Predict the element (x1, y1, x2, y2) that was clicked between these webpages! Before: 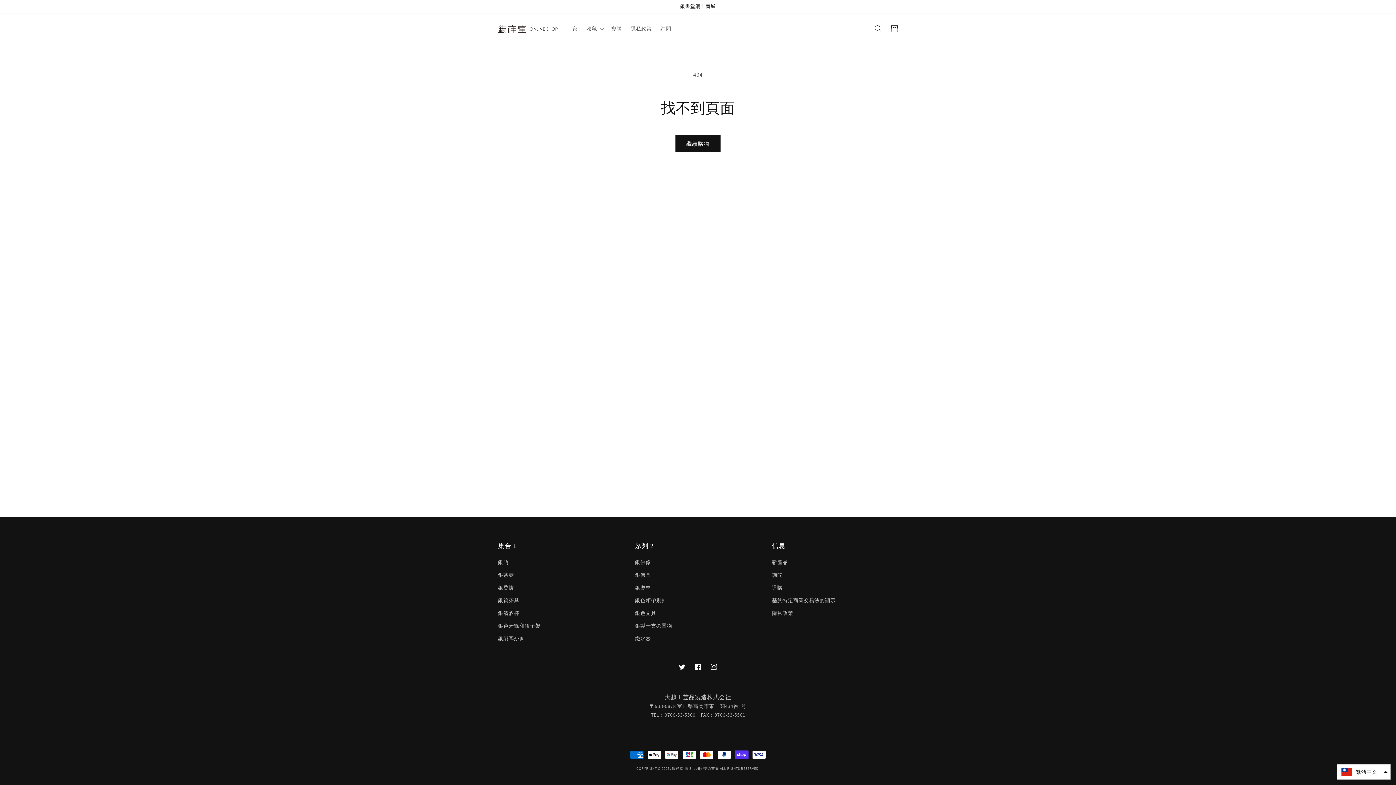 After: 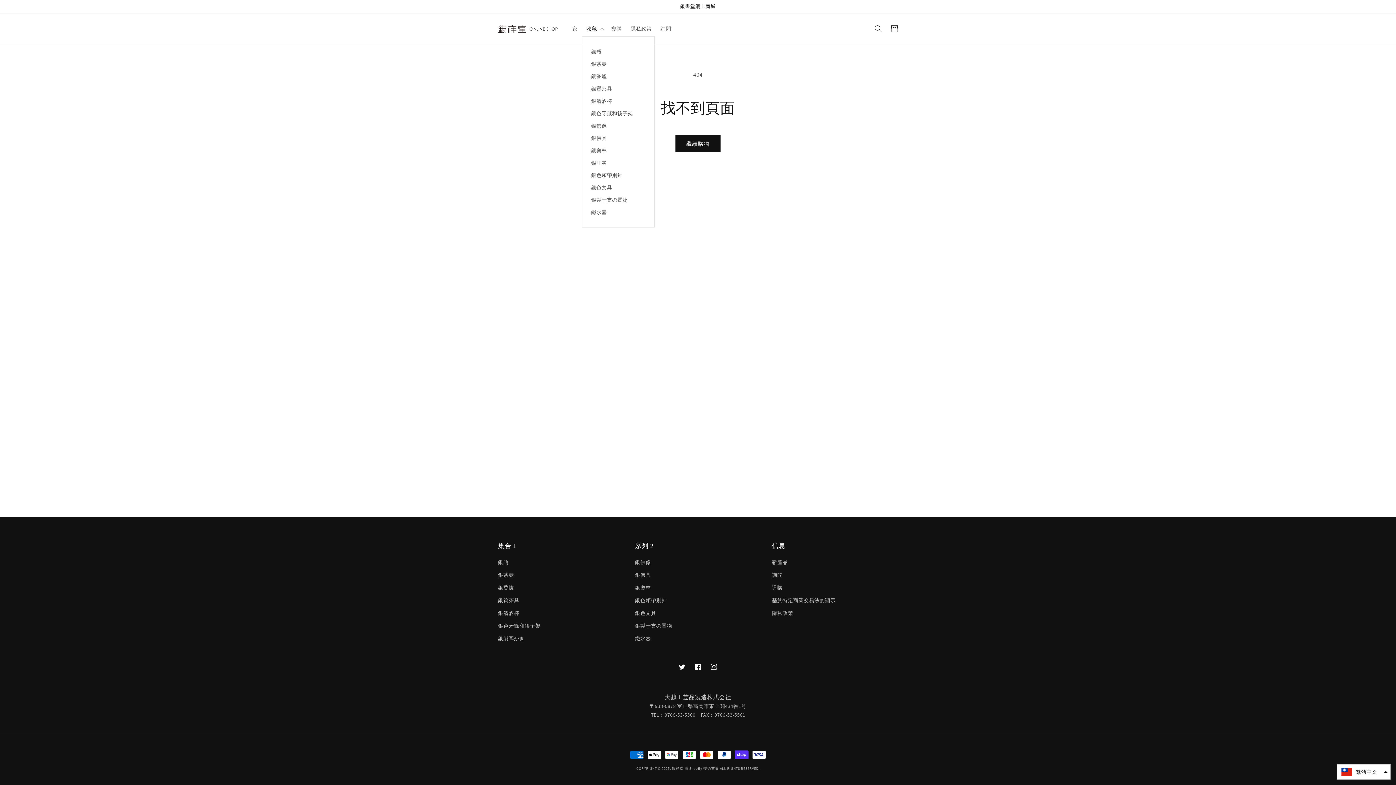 Action: label: 收藏 bbox: (582, 21, 607, 36)